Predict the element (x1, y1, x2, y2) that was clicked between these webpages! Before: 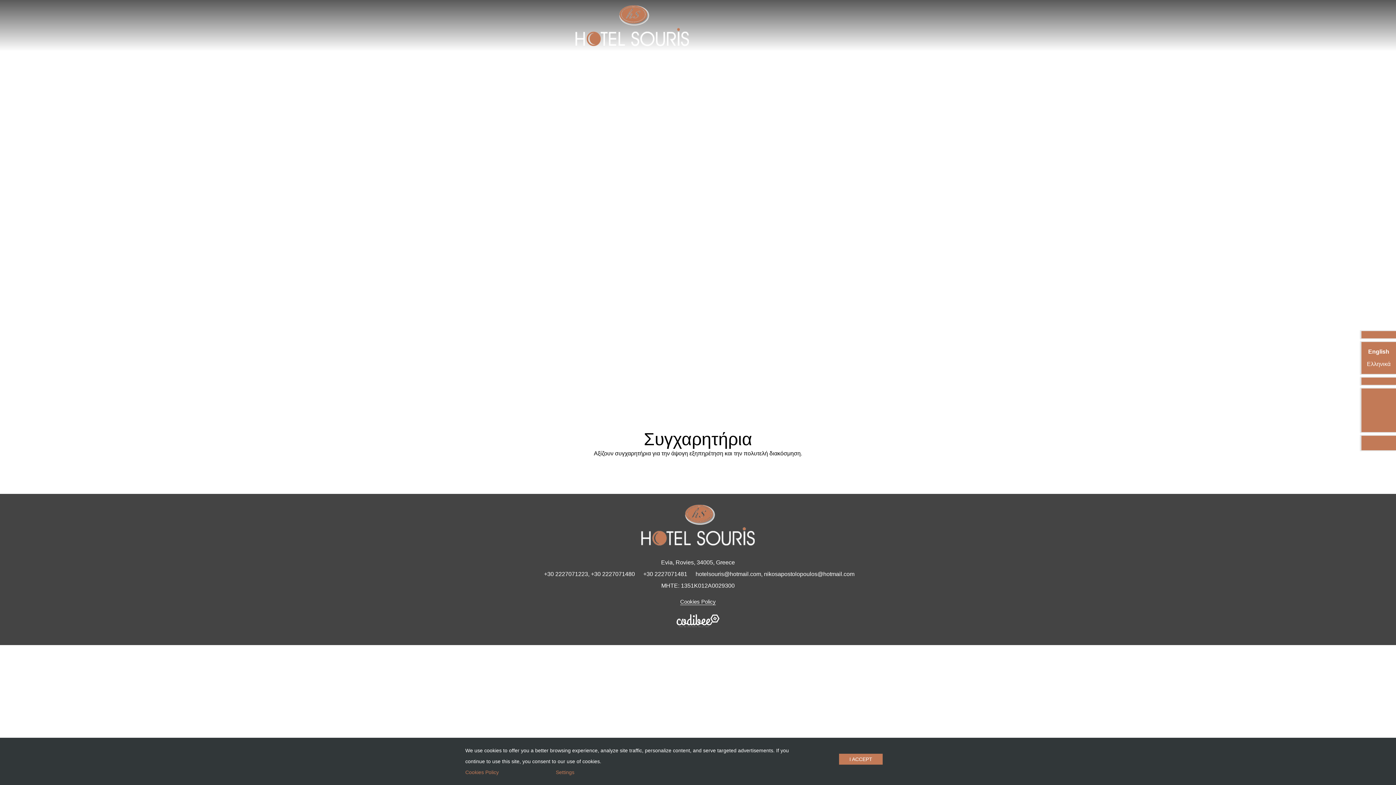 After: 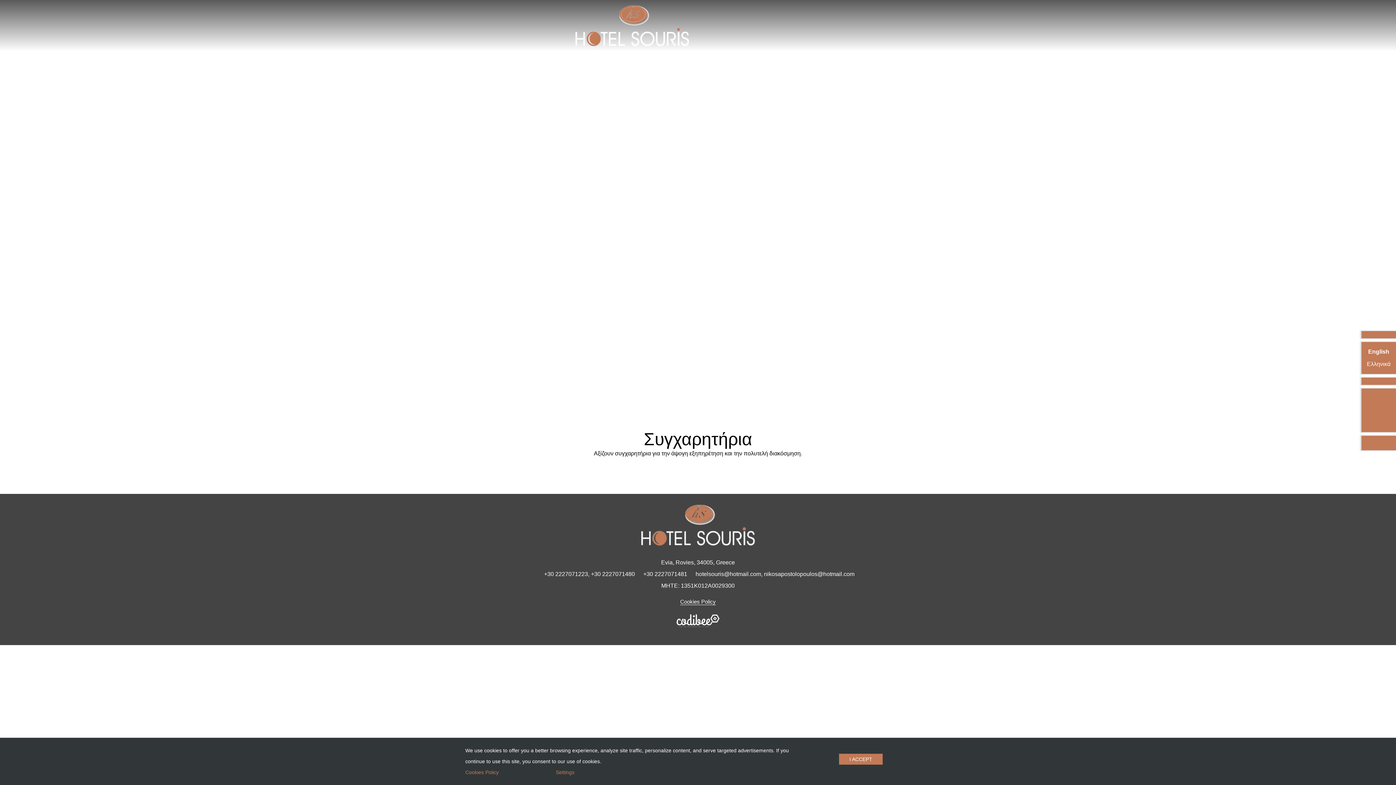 Action: label: English bbox: (1368, 348, 1389, 354)